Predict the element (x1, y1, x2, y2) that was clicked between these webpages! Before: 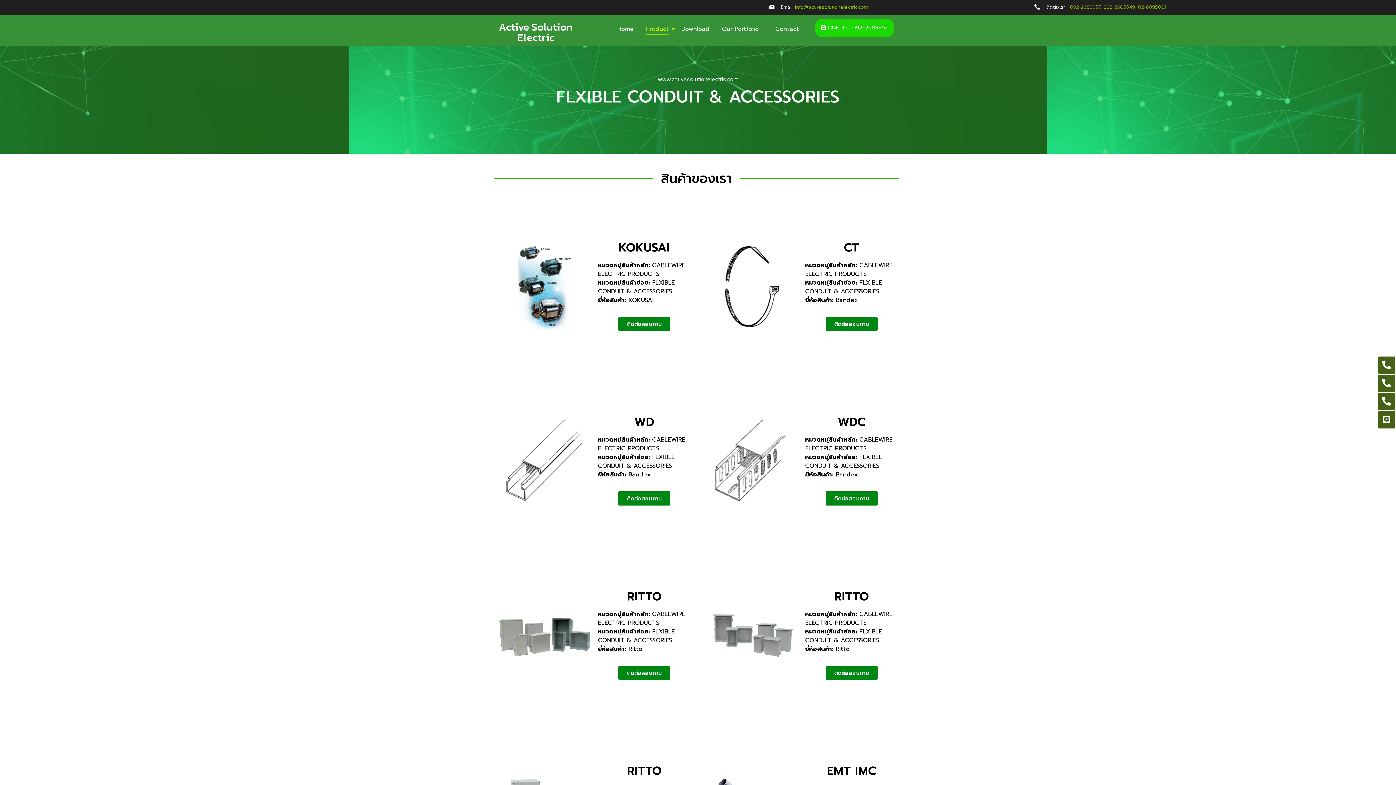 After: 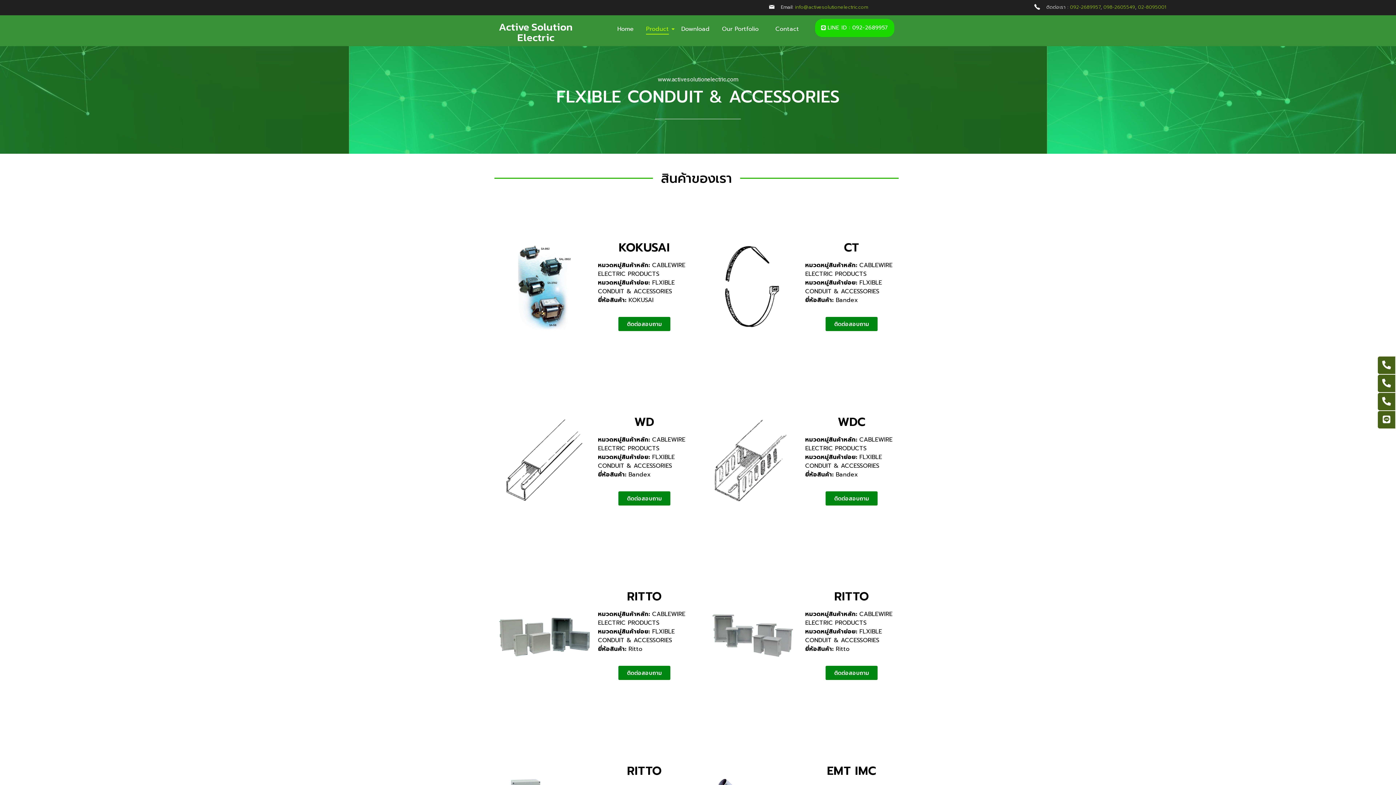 Action: label: 098-2605549 bbox: (1103, 3, 1135, 10)